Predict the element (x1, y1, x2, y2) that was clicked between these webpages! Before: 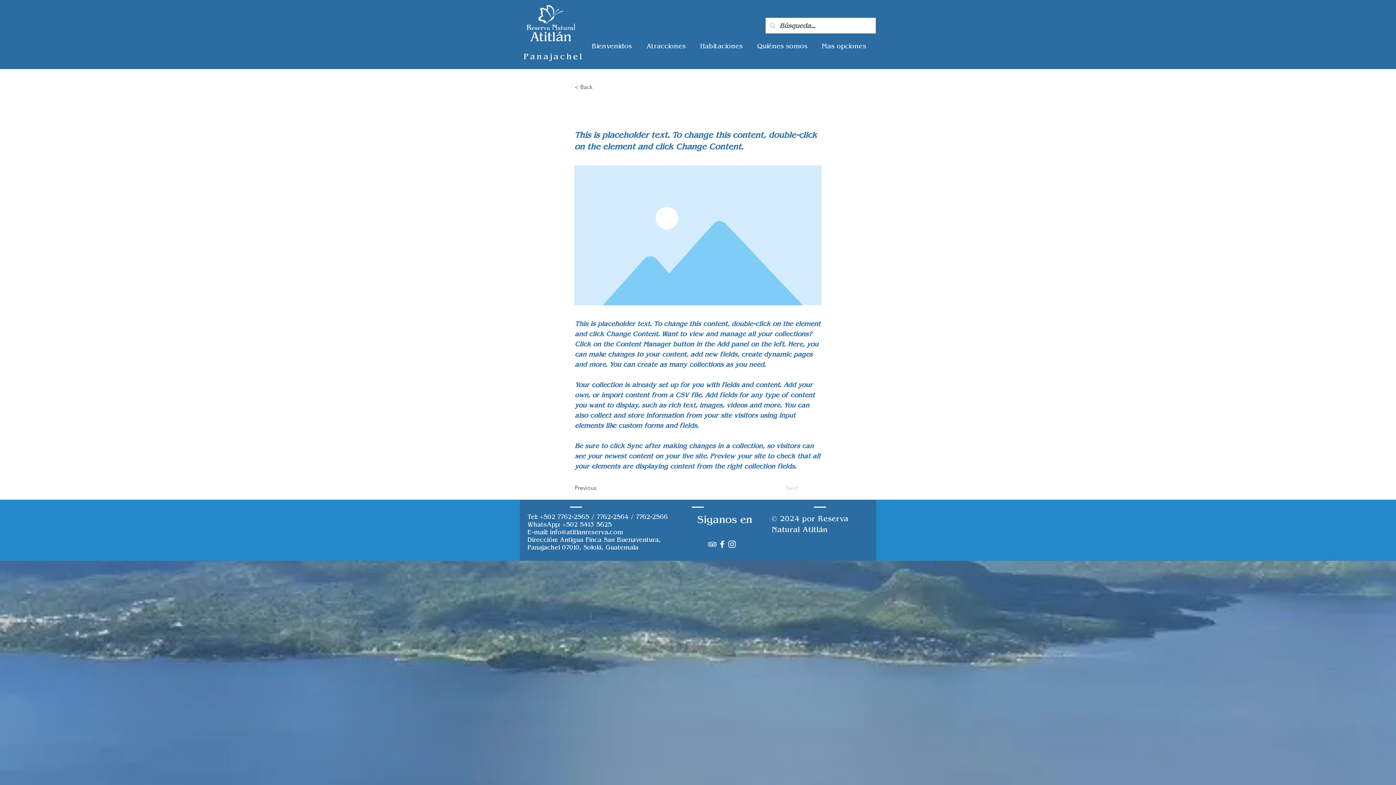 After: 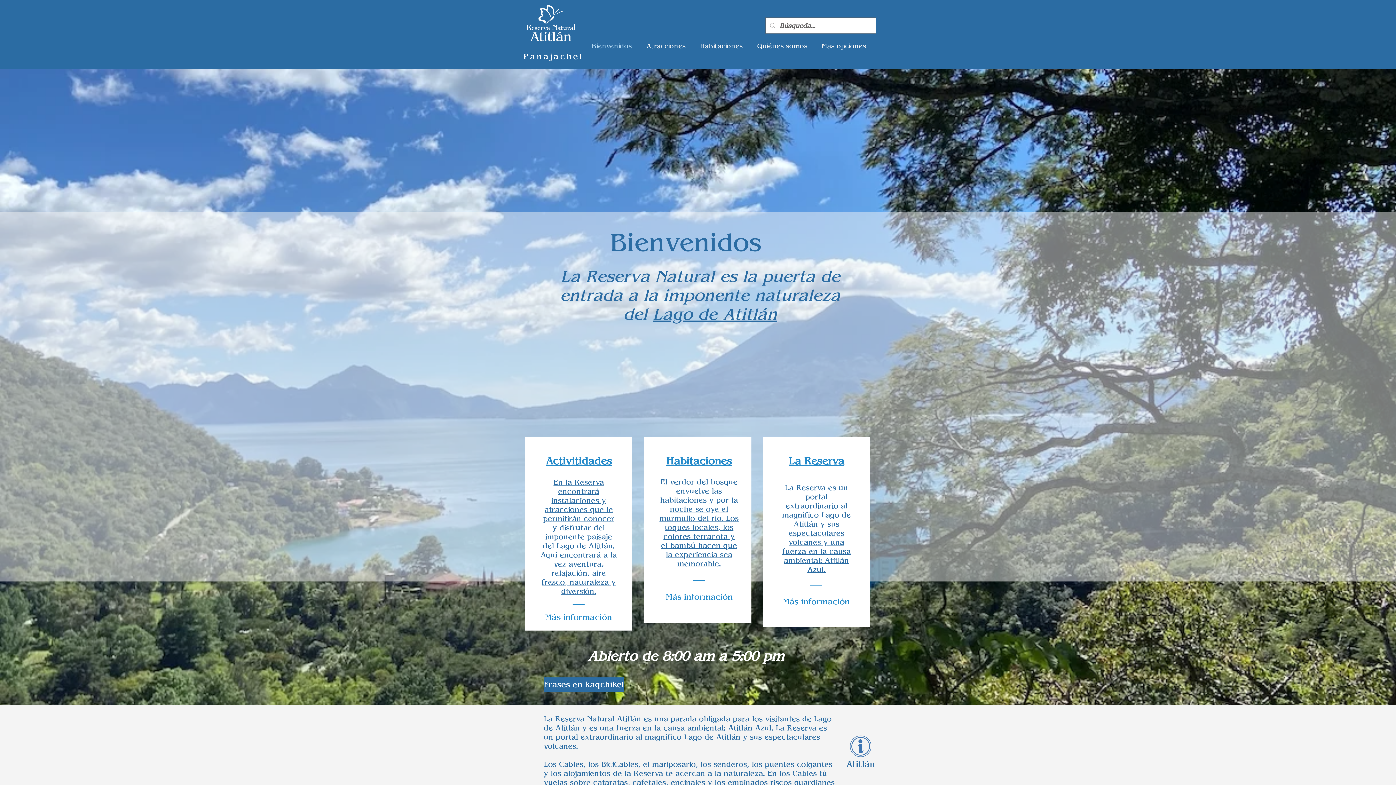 Action: bbox: (522, 4, 580, 41)